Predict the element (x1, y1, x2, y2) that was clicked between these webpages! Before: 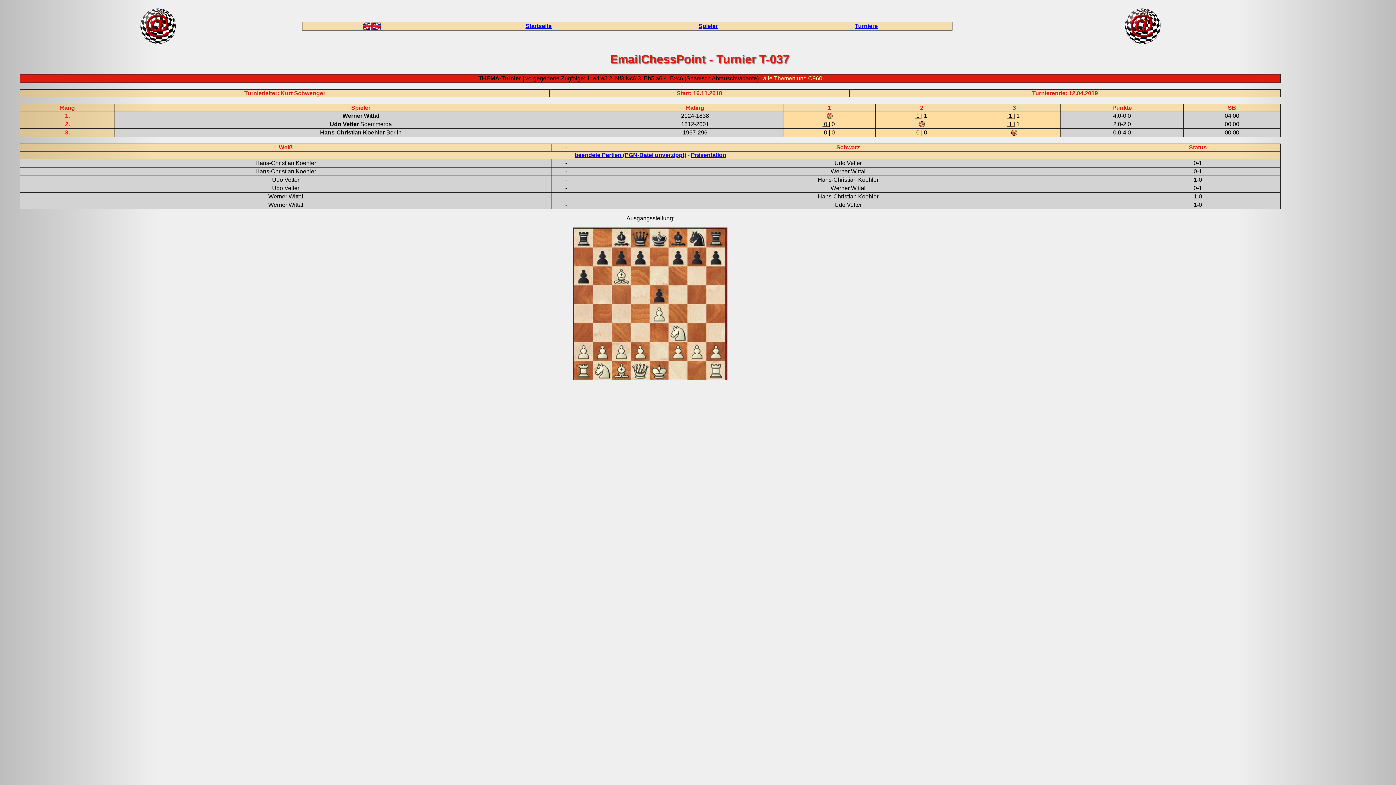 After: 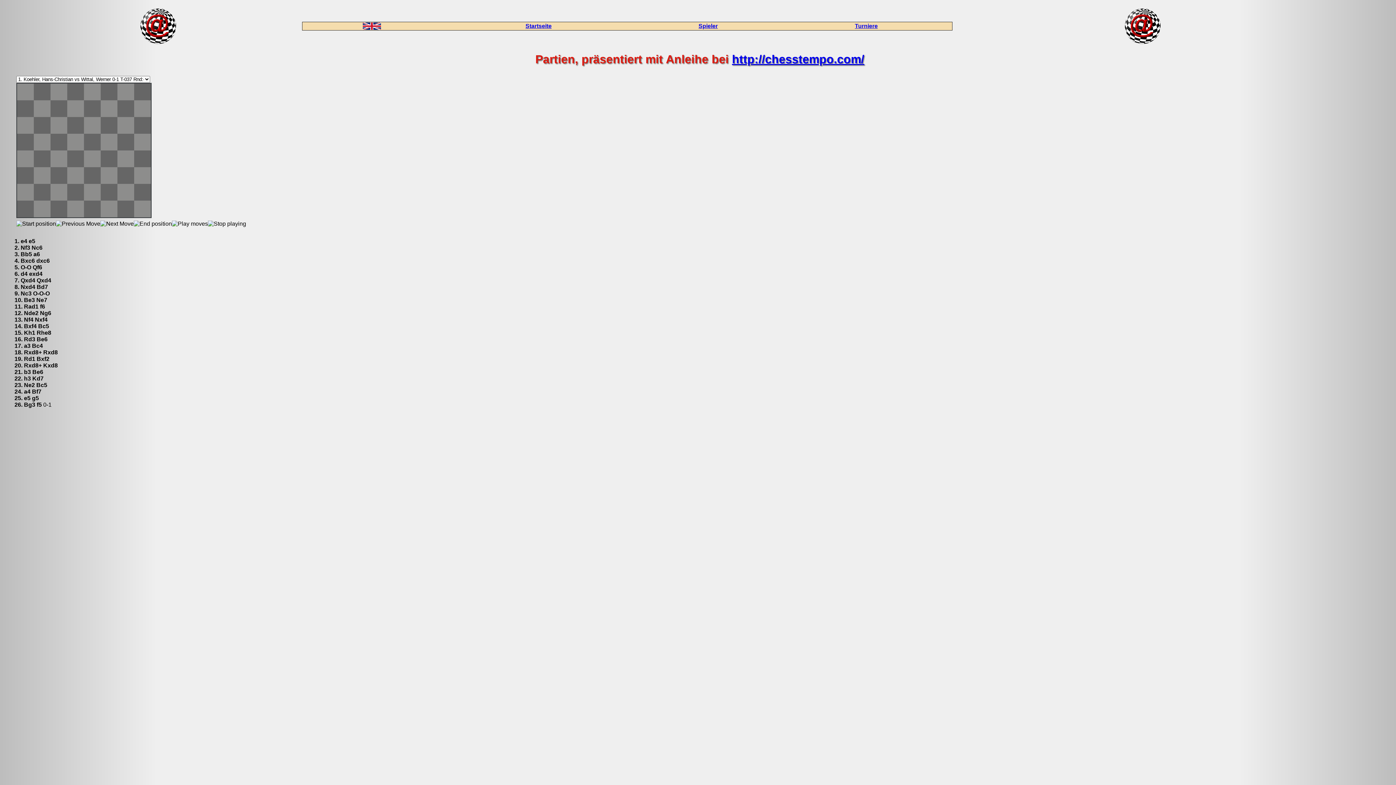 Action: bbox: (691, 151, 726, 158) label: Präsentation